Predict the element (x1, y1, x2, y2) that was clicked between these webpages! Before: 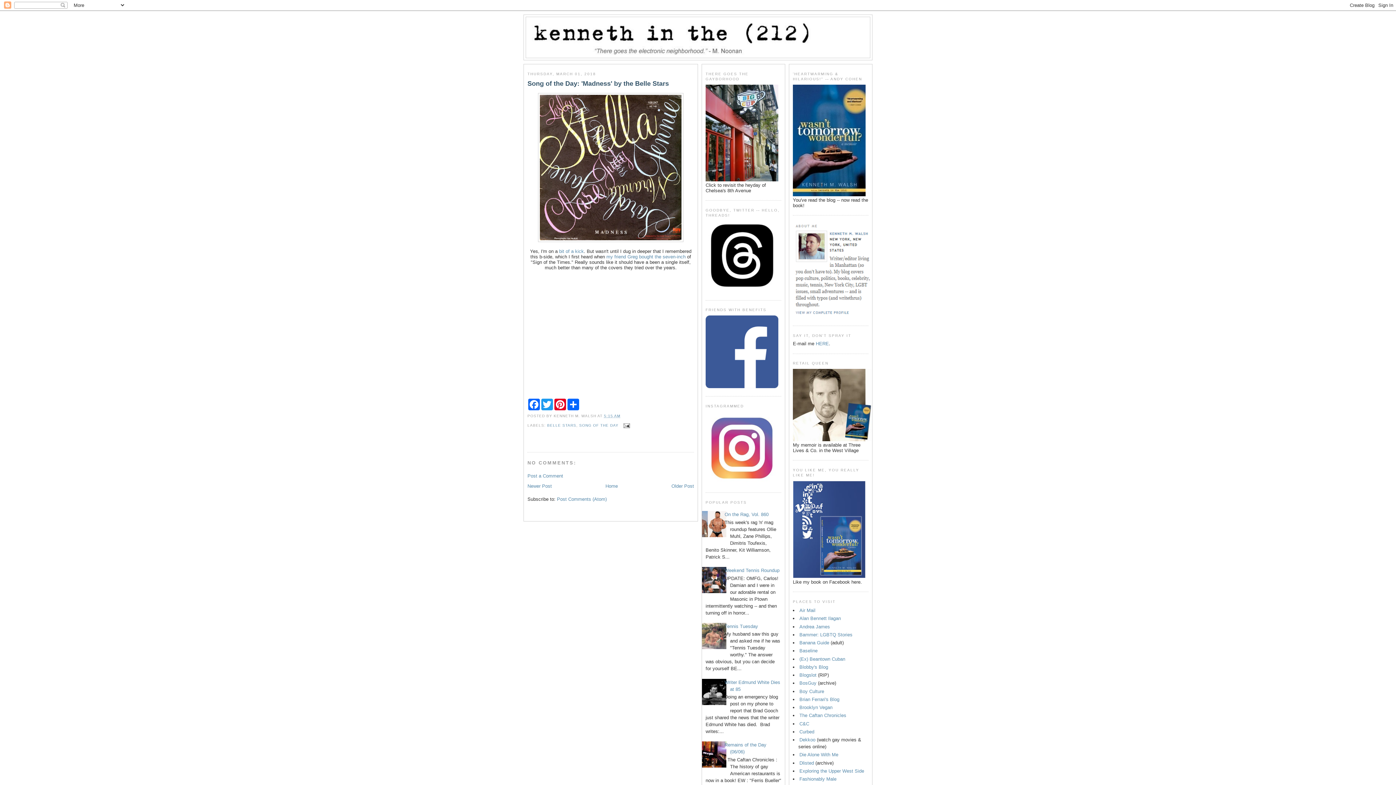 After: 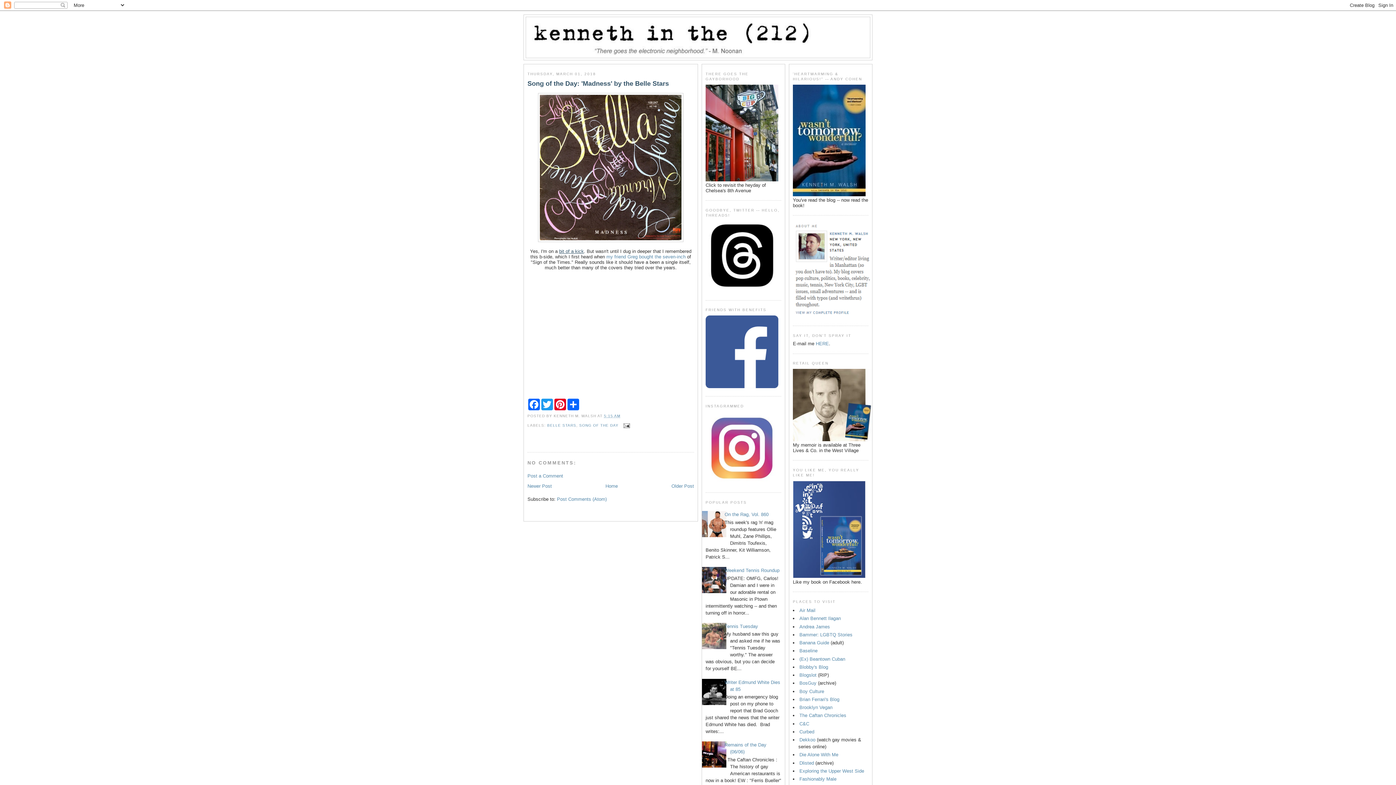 Action: bbox: (559, 248, 584, 254) label: bit of a kick